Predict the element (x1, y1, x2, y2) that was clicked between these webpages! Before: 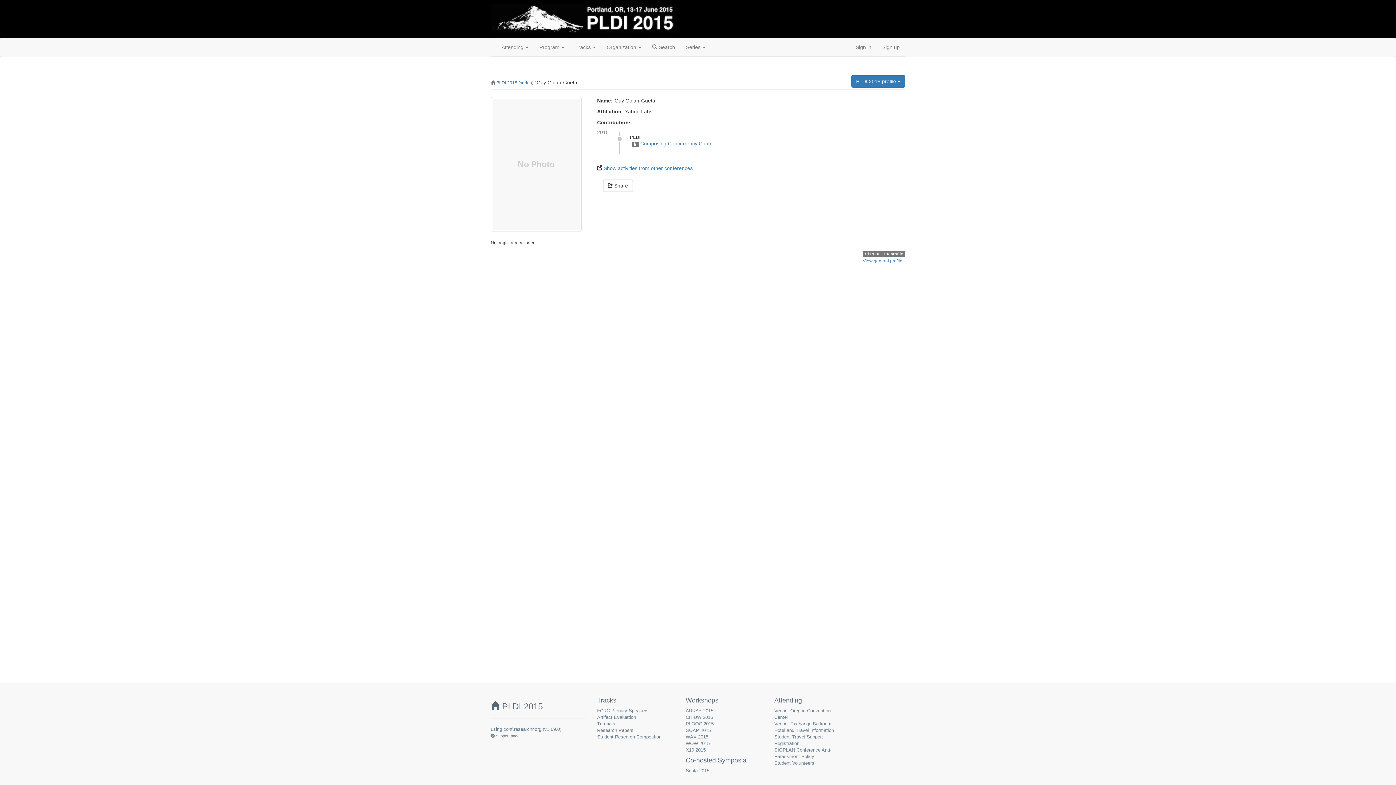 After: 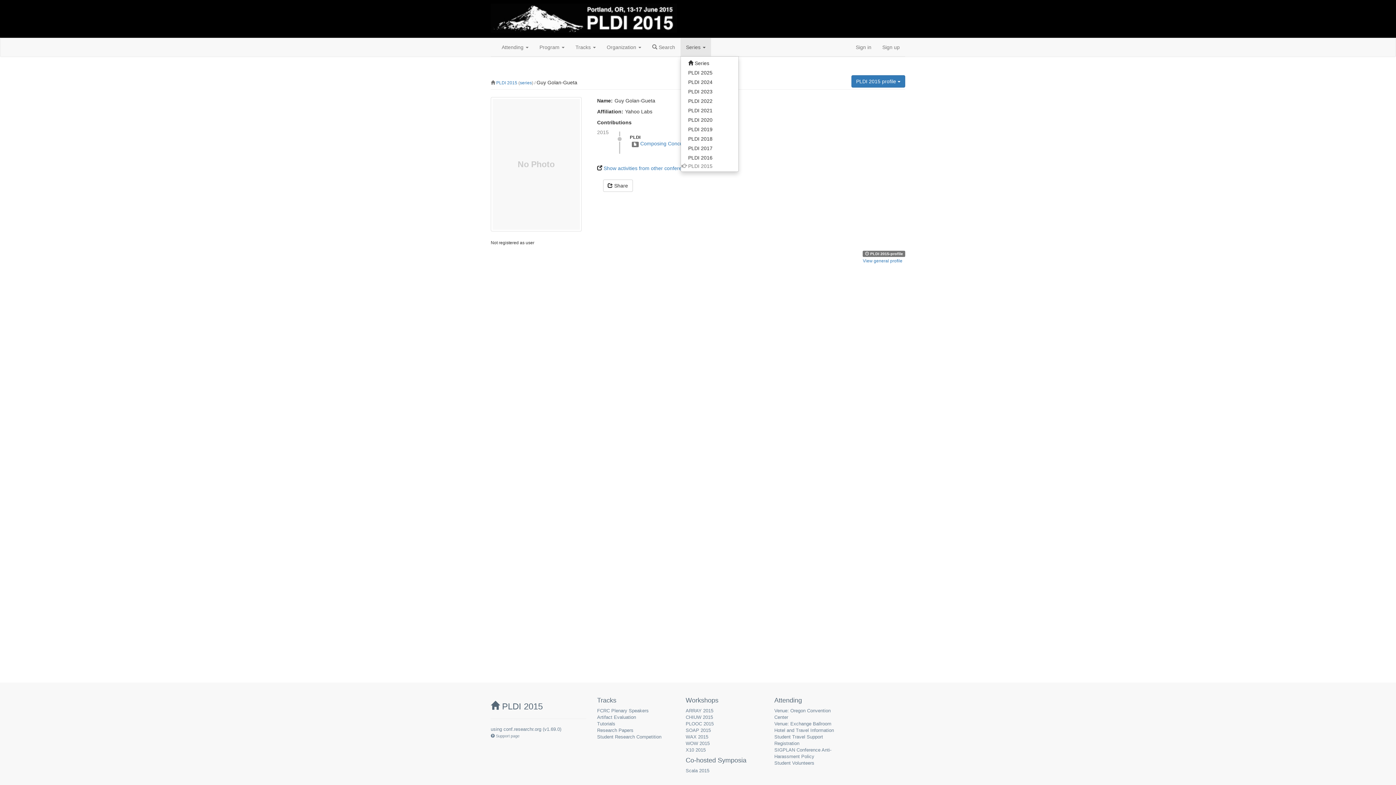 Action: label: Series  bbox: (680, 38, 711, 56)